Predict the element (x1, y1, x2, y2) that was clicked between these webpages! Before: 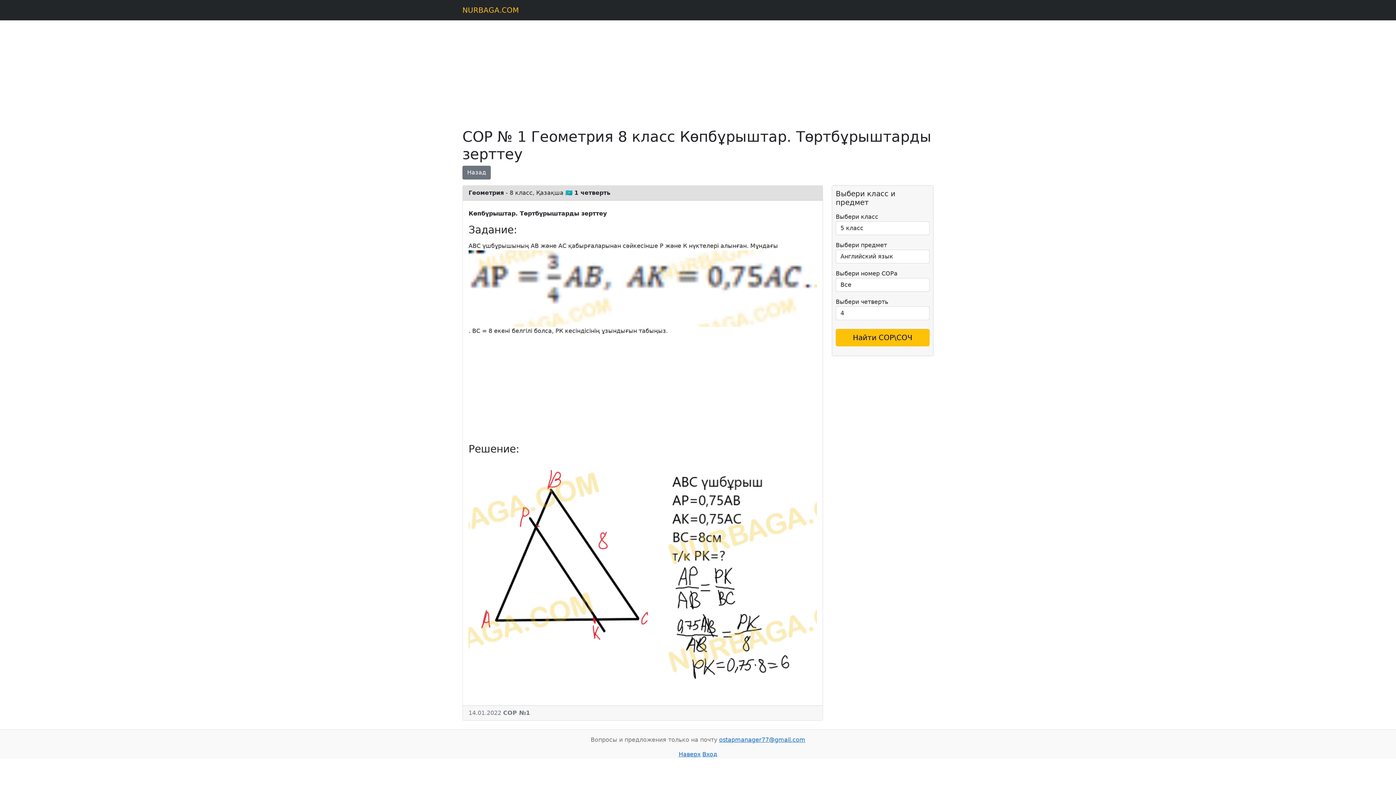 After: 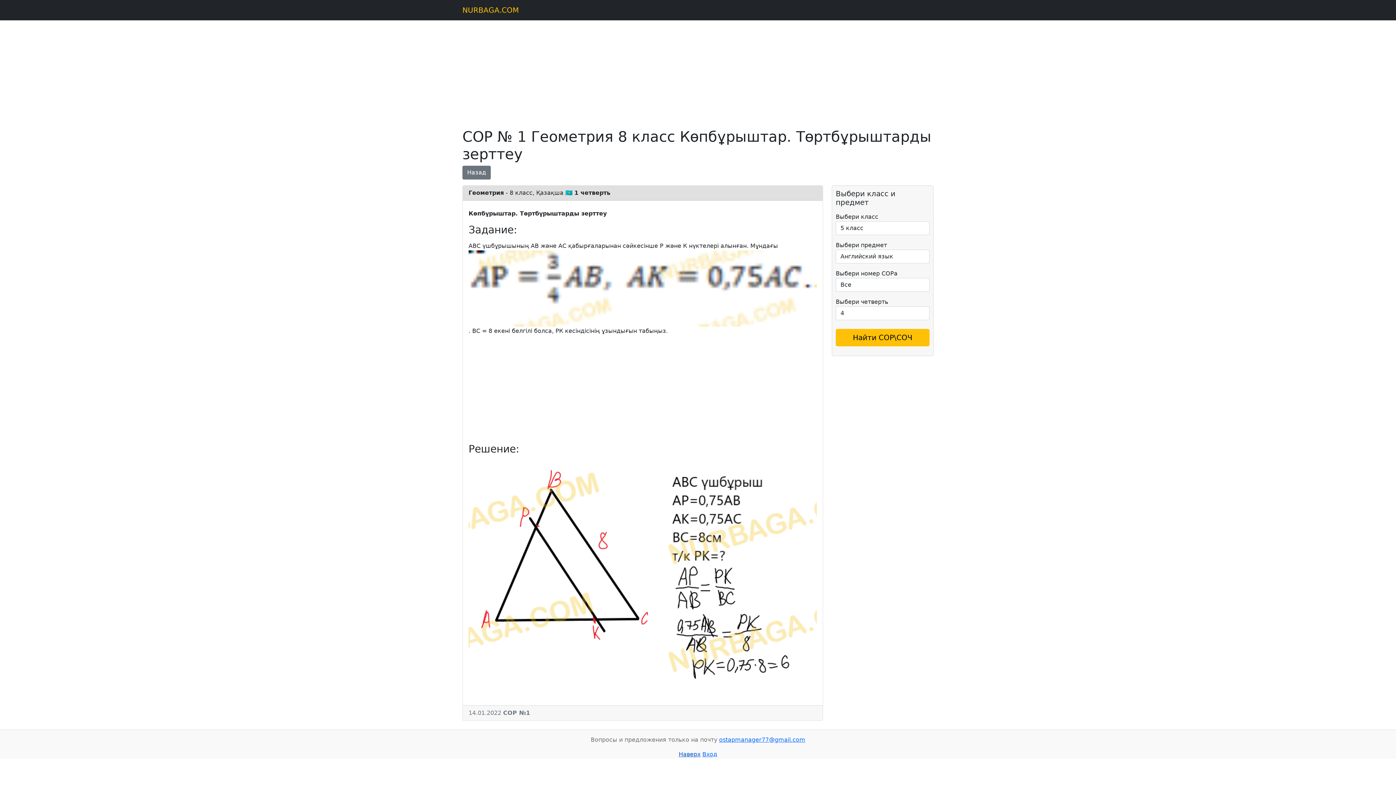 Action: label: Наверх bbox: (678, 751, 700, 758)